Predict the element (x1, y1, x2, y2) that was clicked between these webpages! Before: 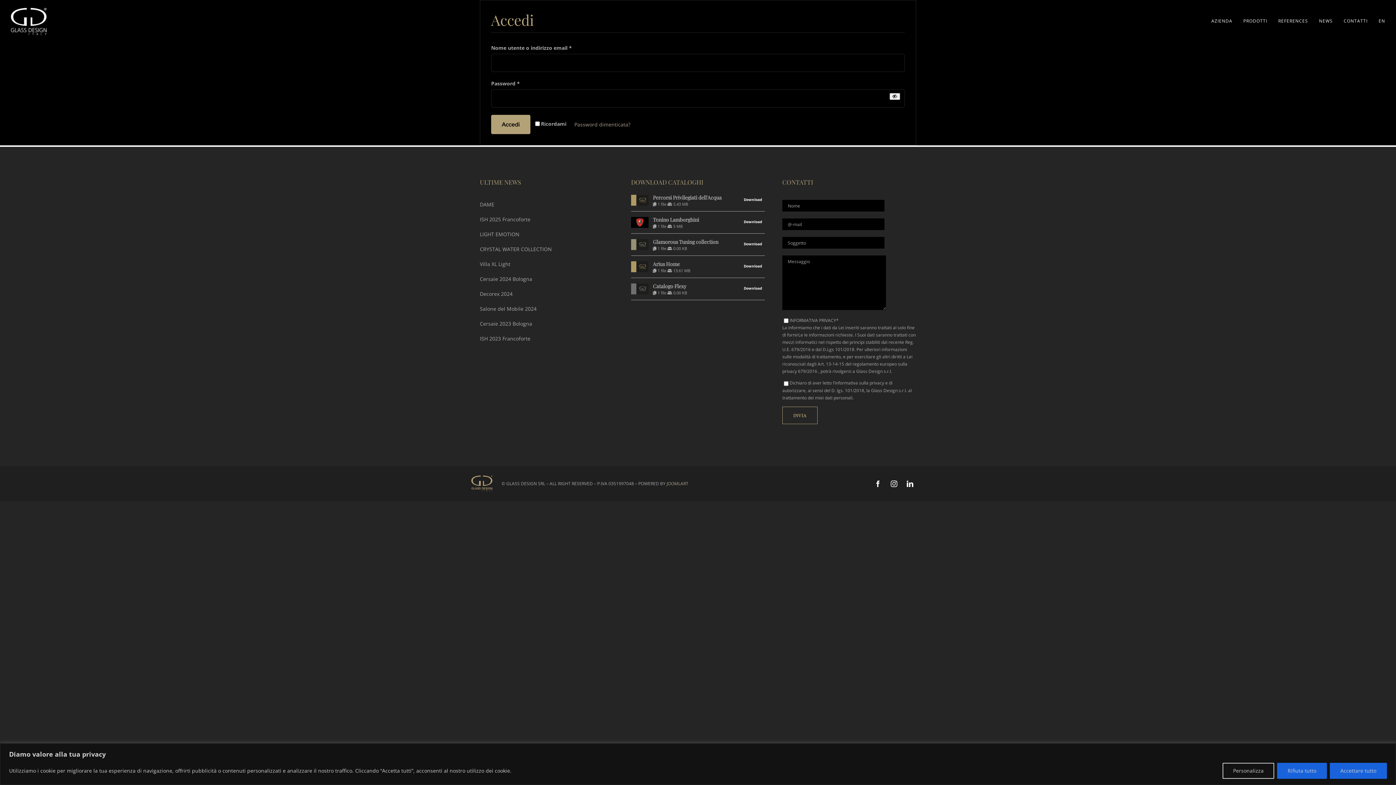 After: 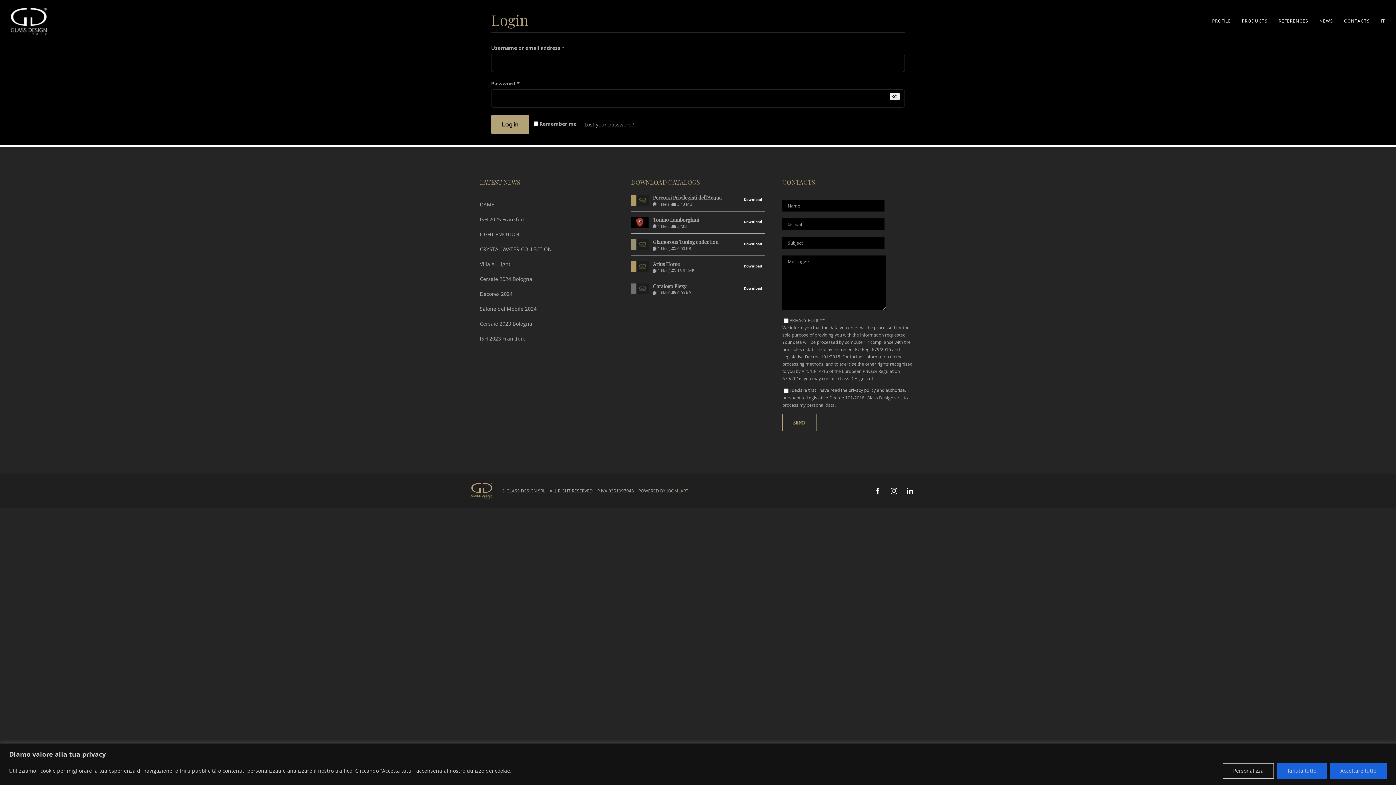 Action: bbox: (1378, 15, 1385, 27) label: EN